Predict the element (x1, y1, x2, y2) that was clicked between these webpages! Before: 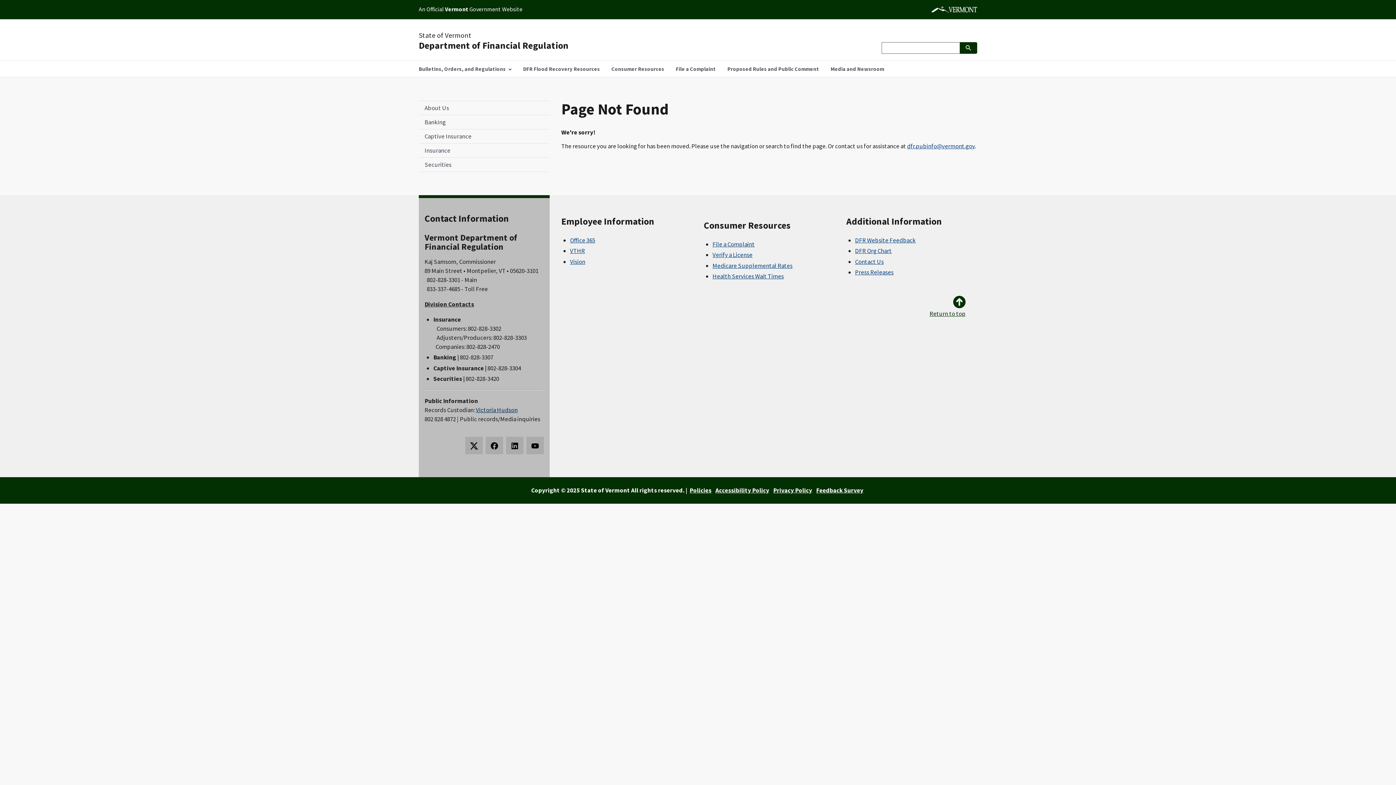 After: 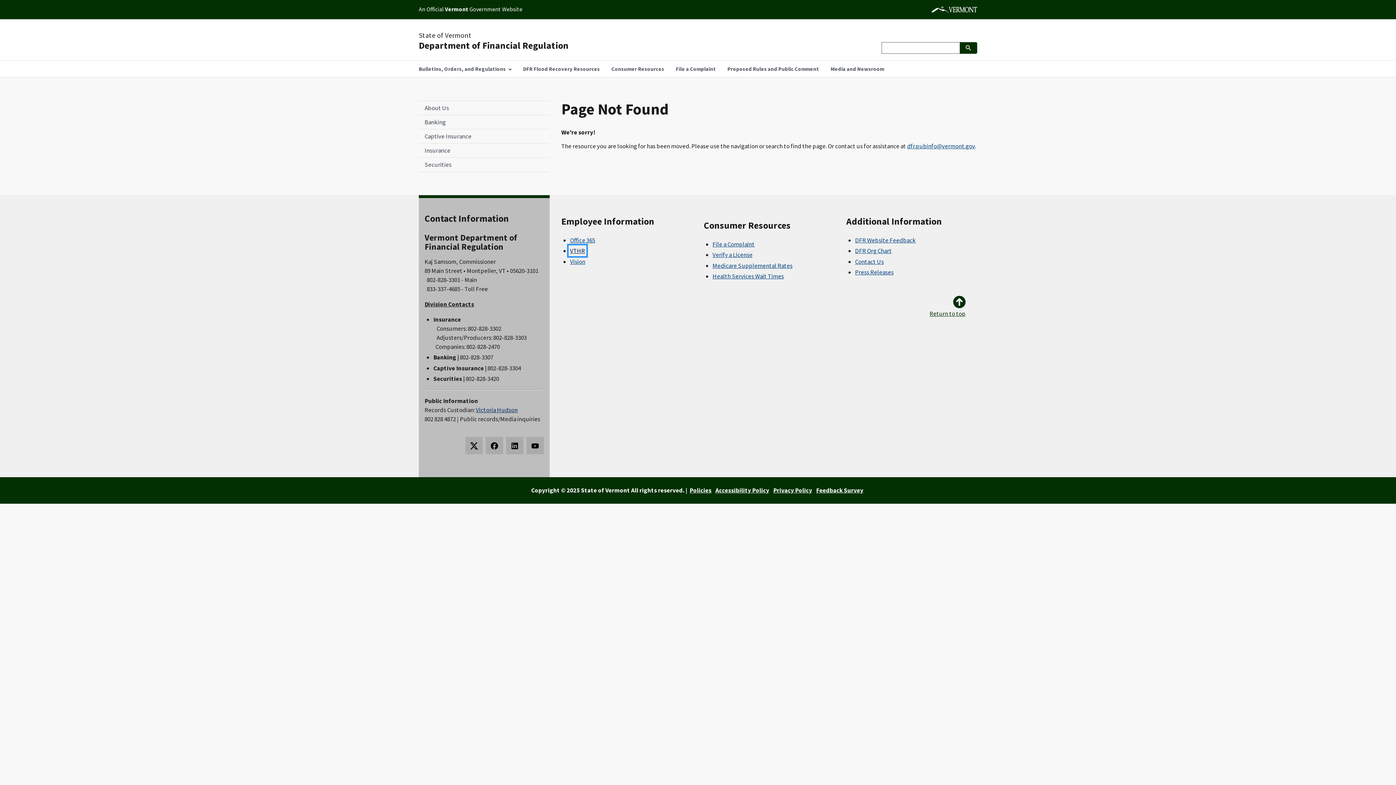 Action: bbox: (570, 247, 585, 255) label: VTHR